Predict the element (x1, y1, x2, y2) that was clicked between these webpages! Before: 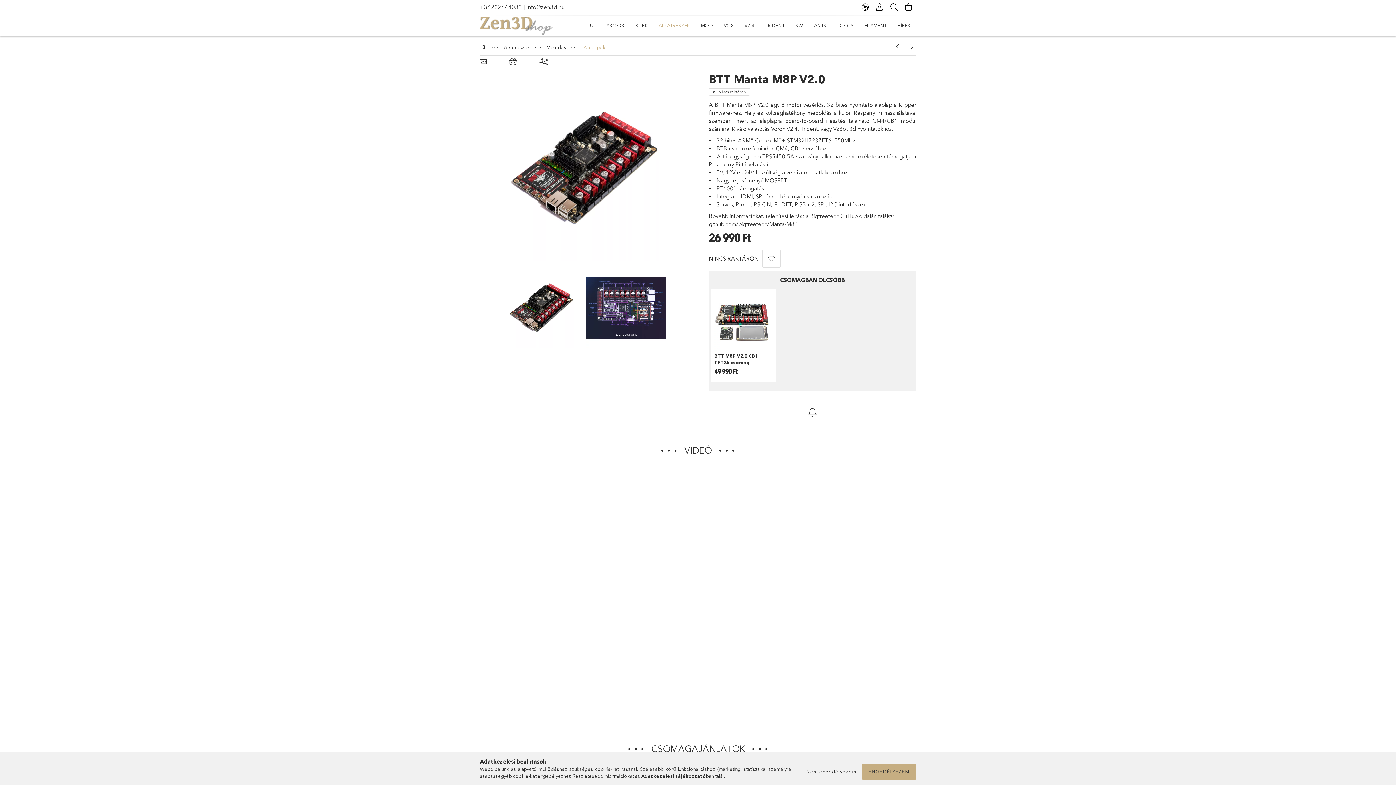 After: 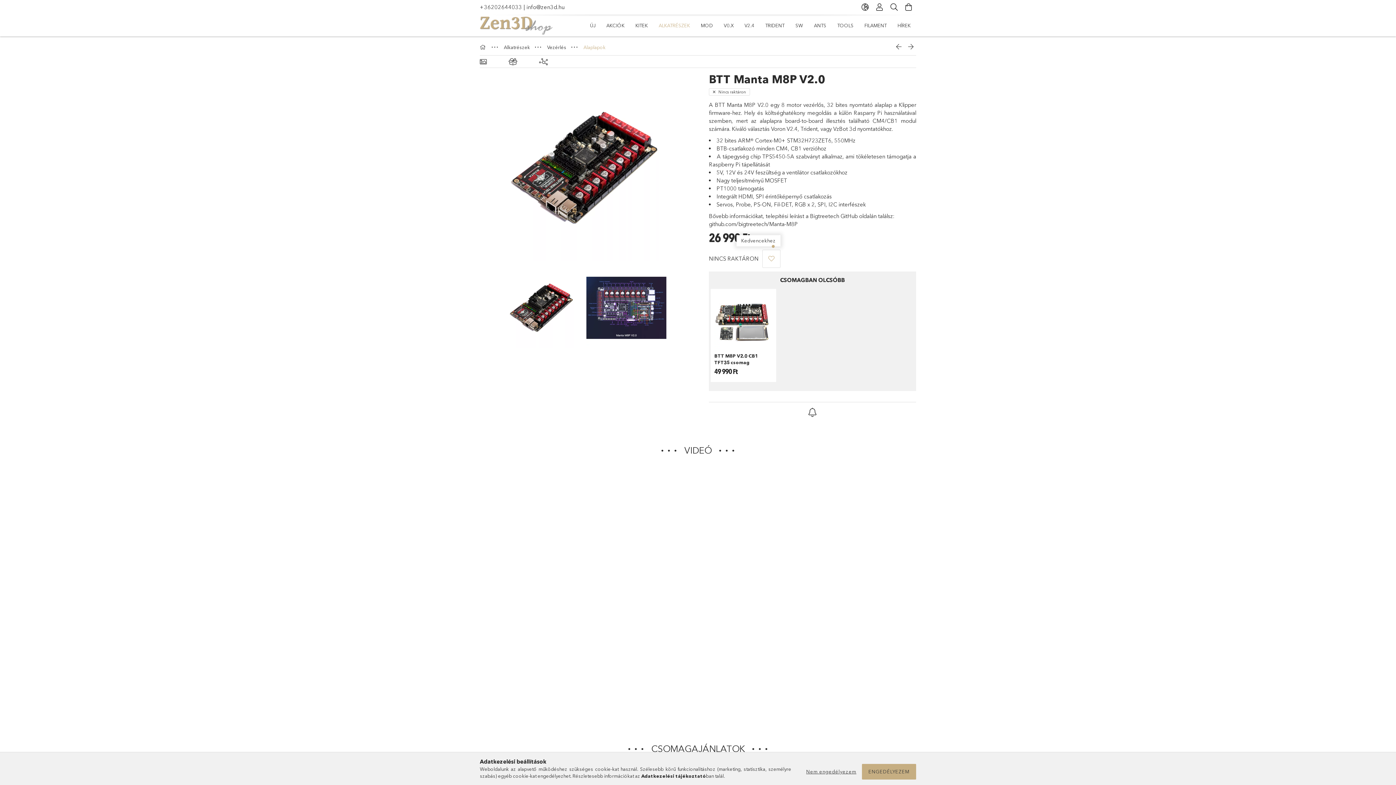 Action: bbox: (762, 249, 780, 267) label: Kedvencekhez